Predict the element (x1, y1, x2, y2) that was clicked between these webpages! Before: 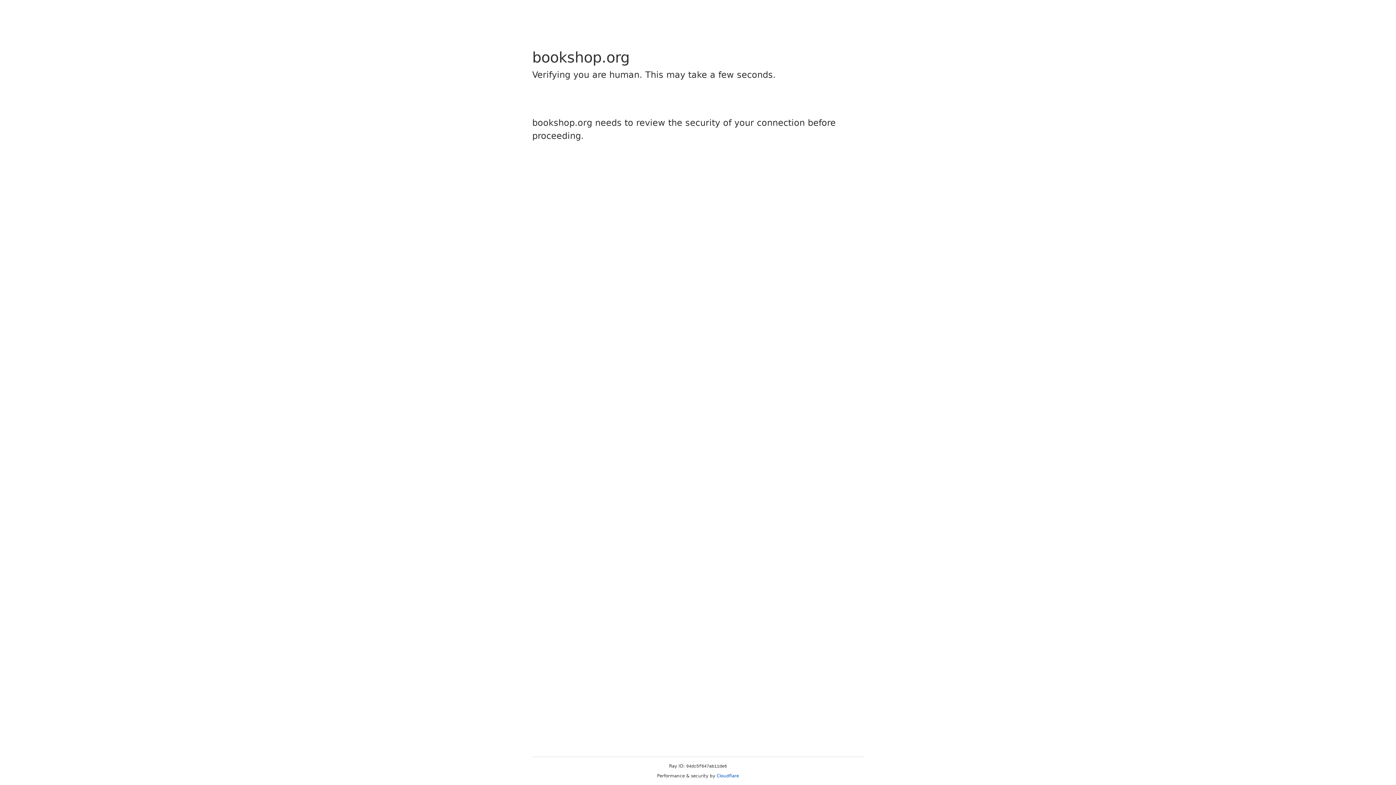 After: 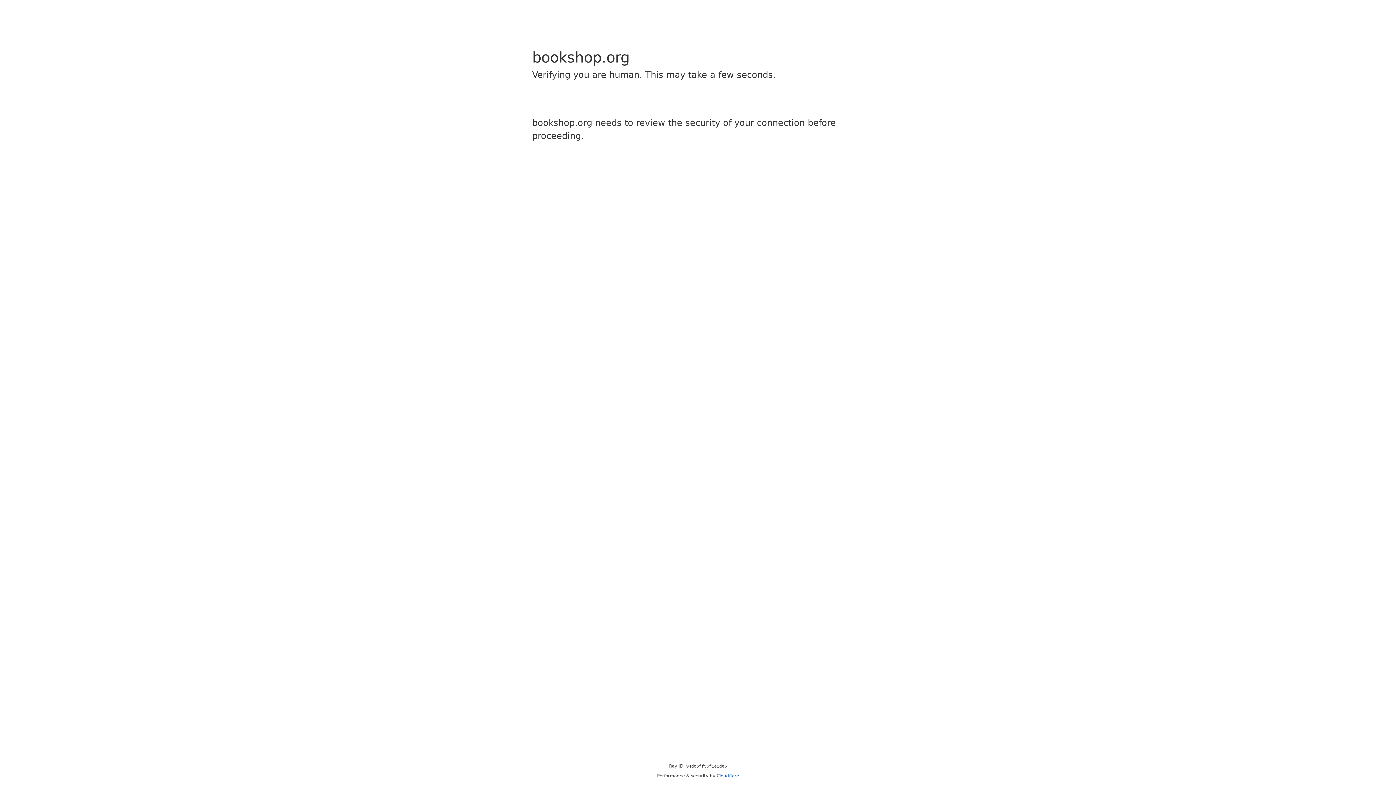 Action: label: Cloudflare bbox: (716, 773, 739, 778)